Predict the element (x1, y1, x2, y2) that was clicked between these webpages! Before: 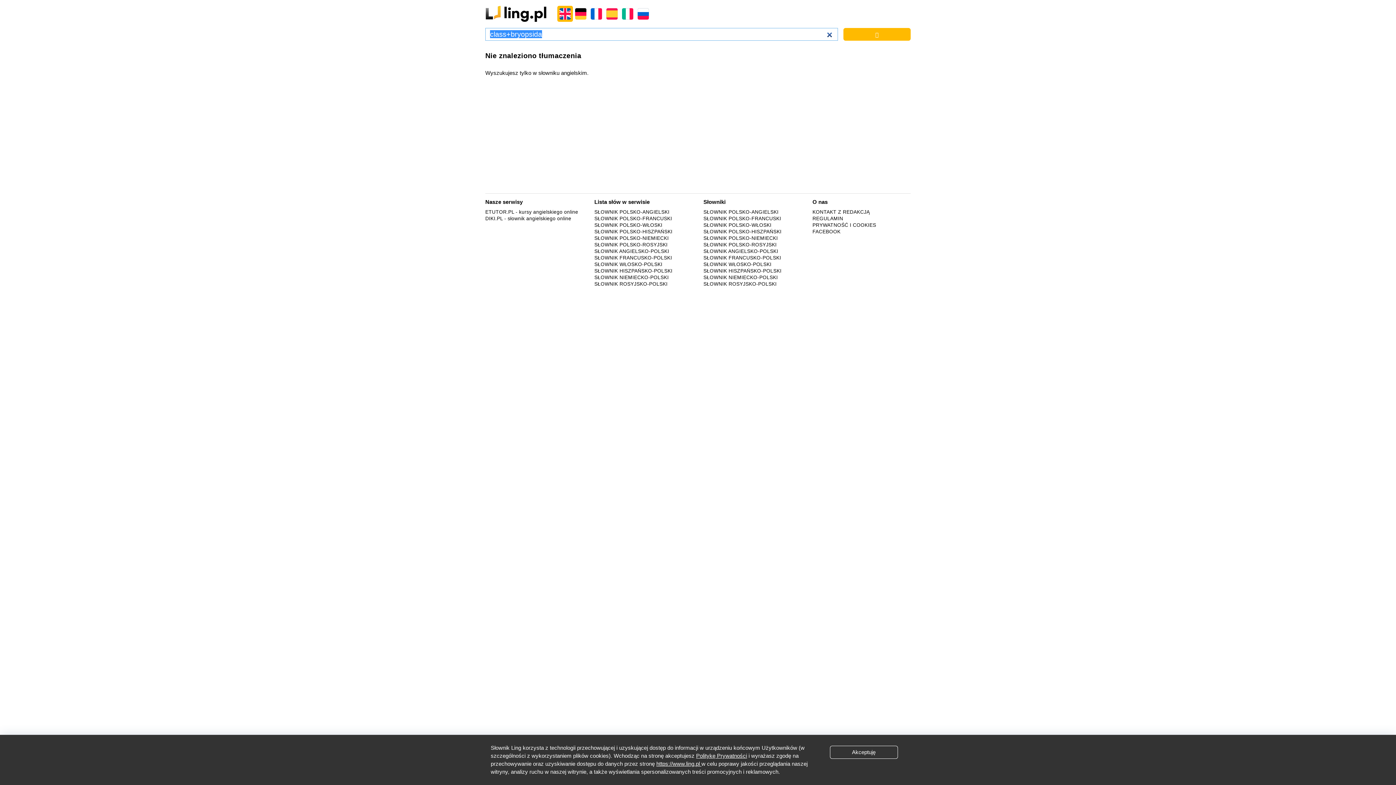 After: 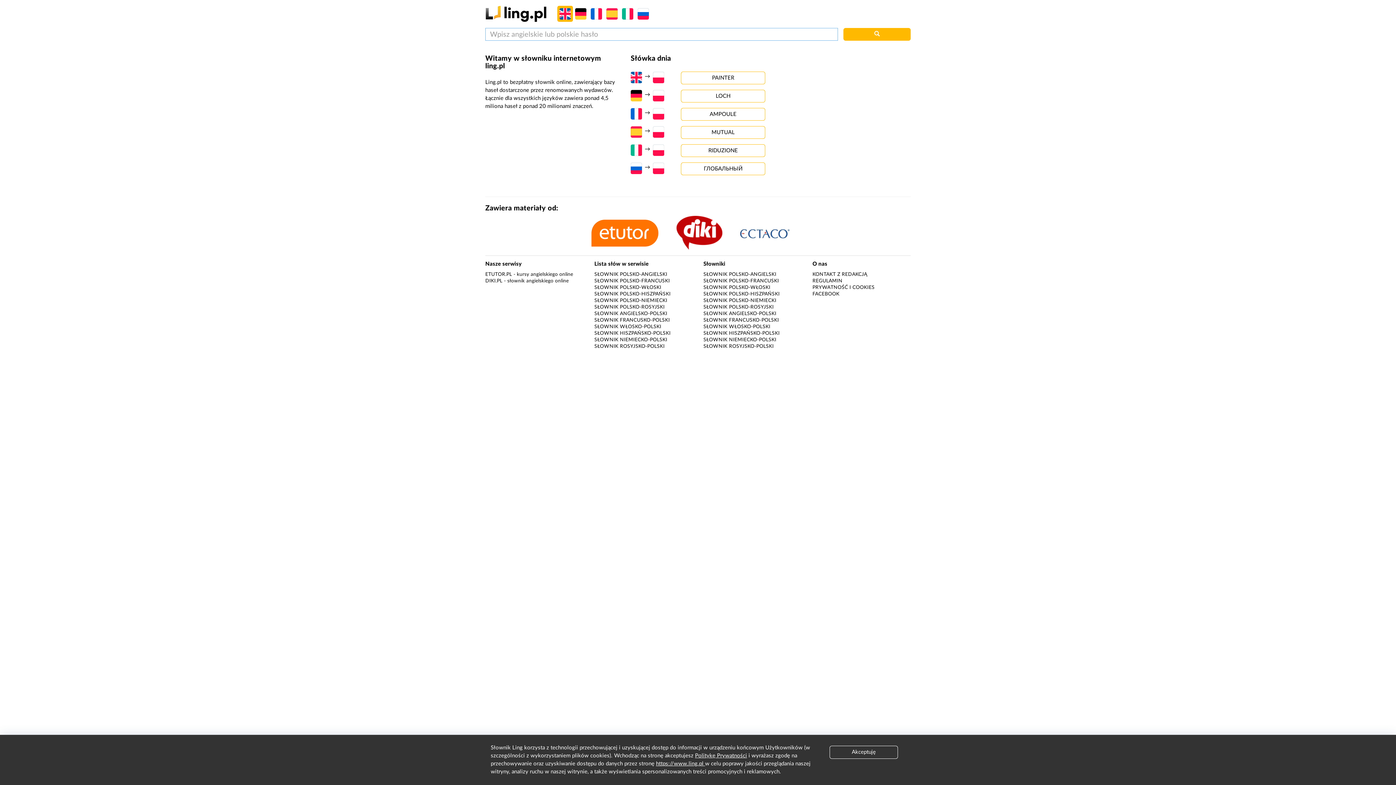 Action: bbox: (485, 10, 546, 16)